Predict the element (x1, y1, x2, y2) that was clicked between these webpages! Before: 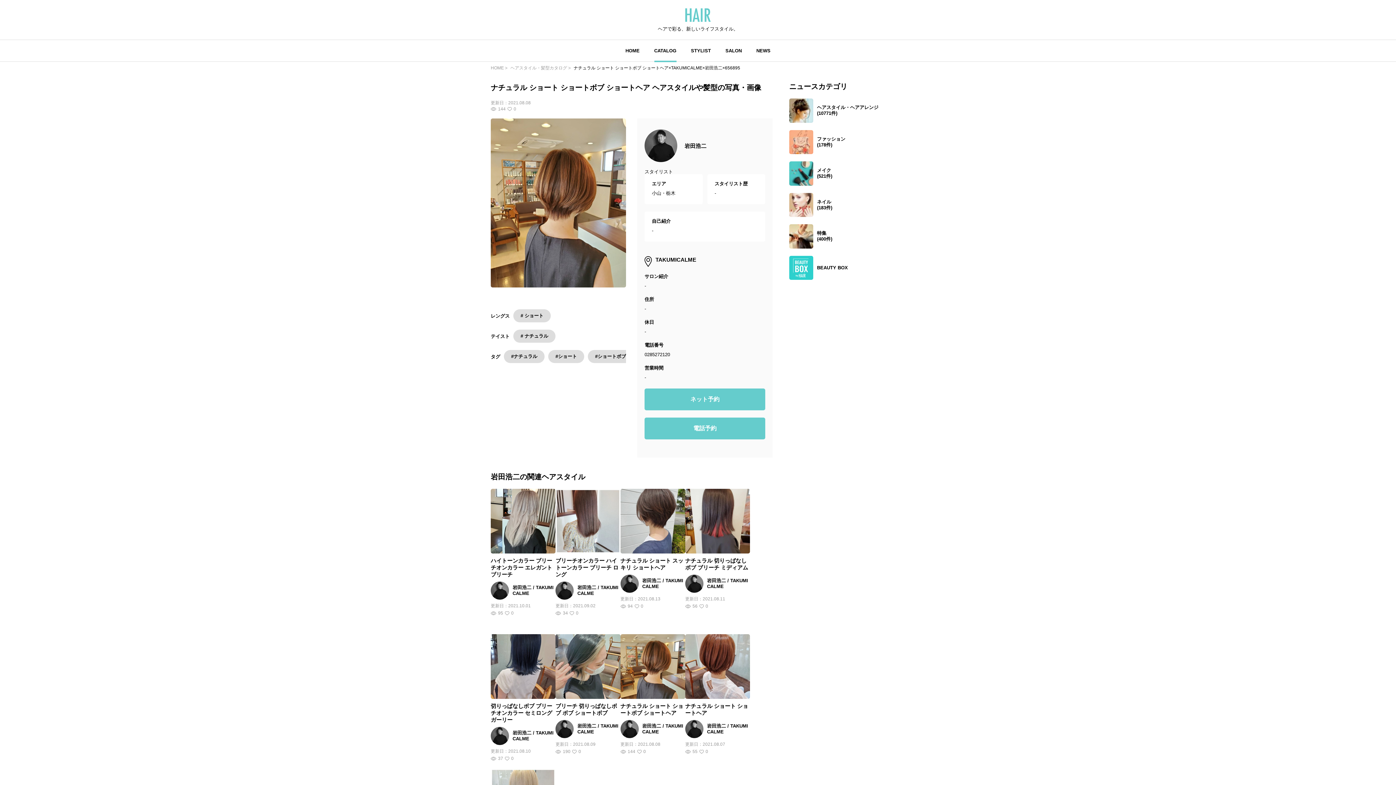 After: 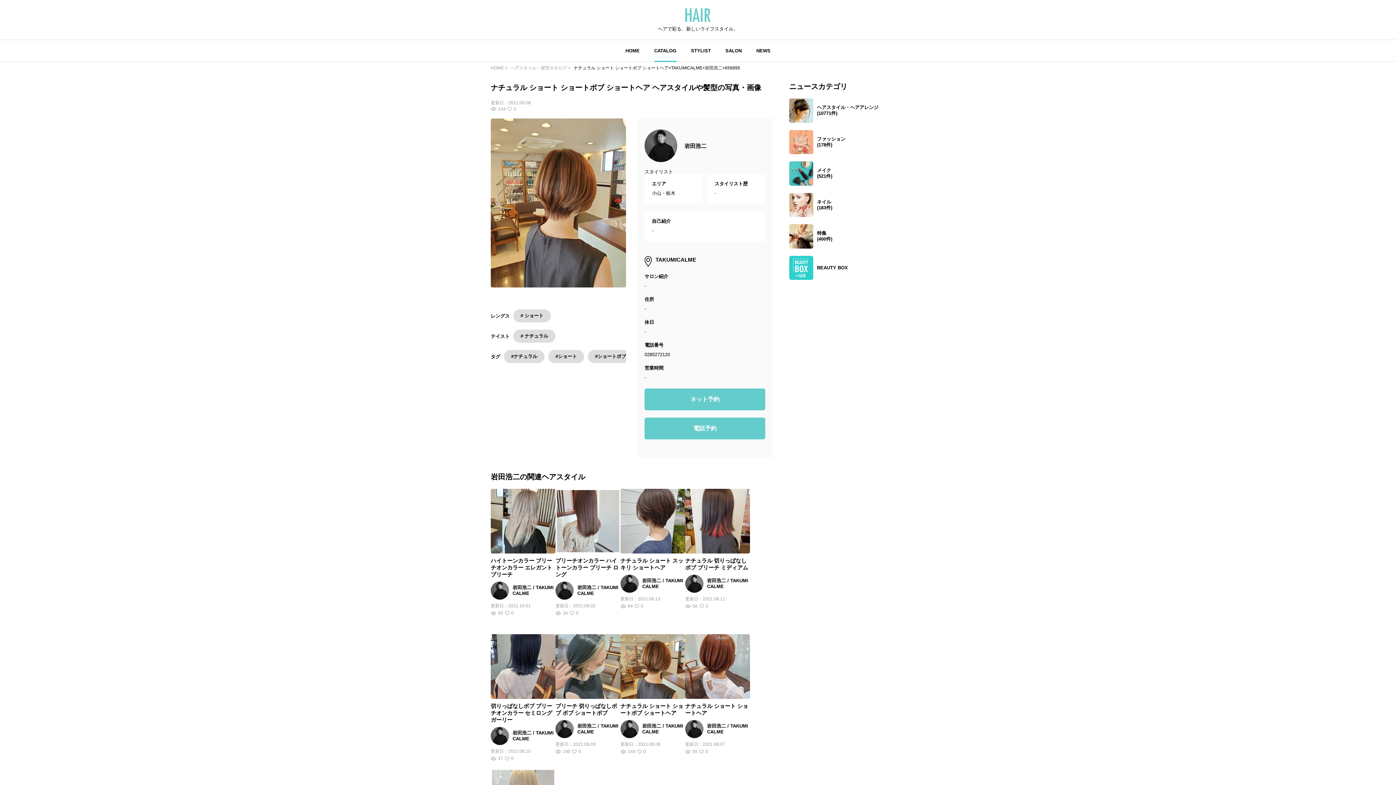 Action: label: 電話予約 bbox: (644, 417, 765, 439)